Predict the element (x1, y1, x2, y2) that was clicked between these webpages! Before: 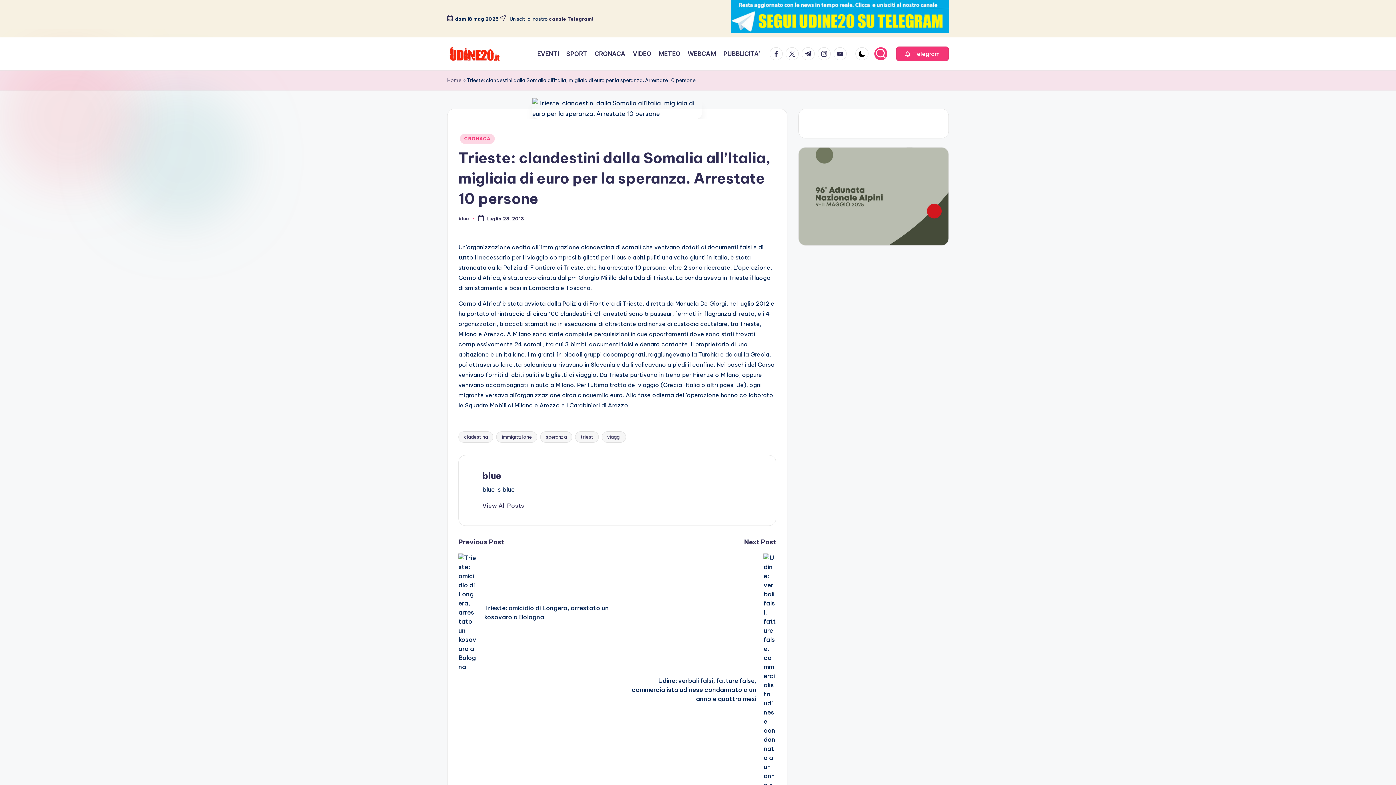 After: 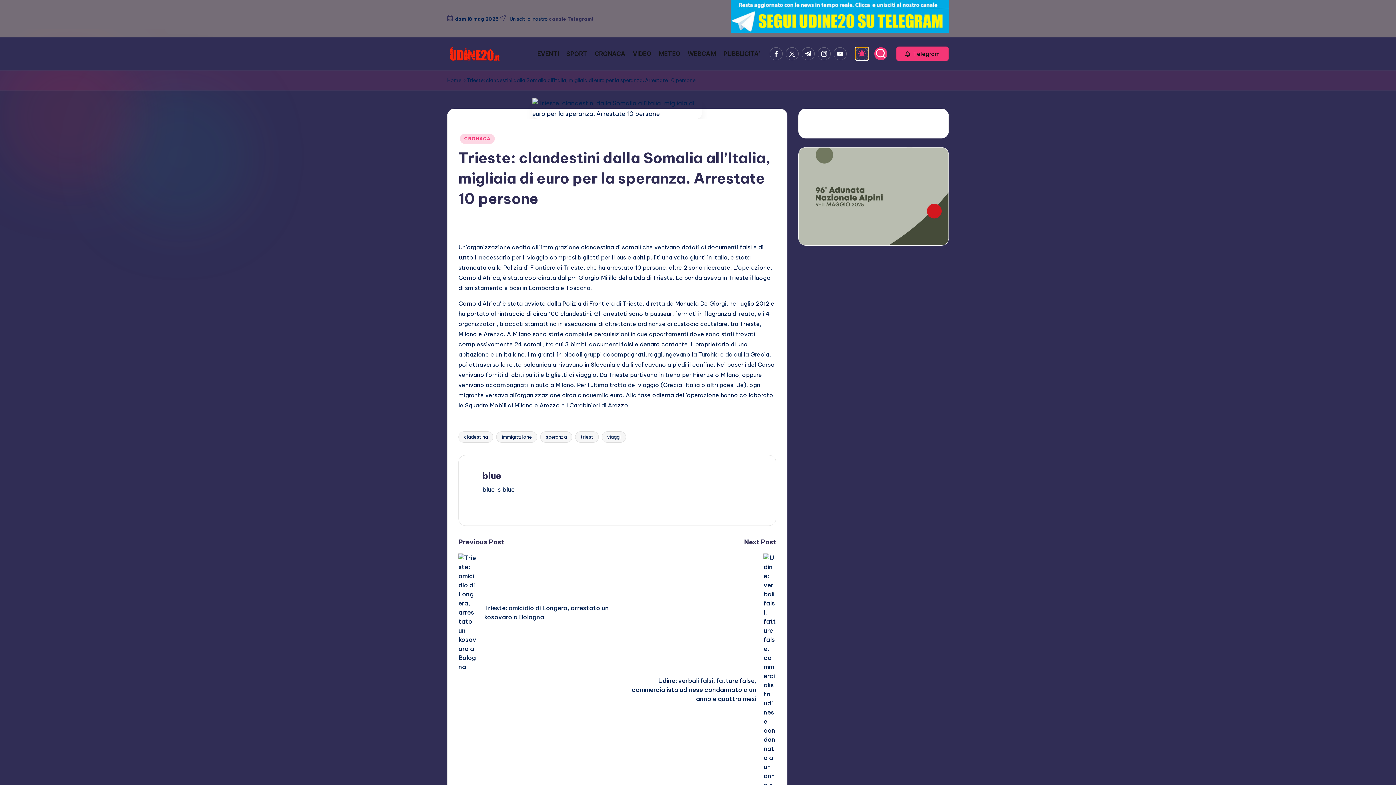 Action: bbox: (855, 47, 868, 60)